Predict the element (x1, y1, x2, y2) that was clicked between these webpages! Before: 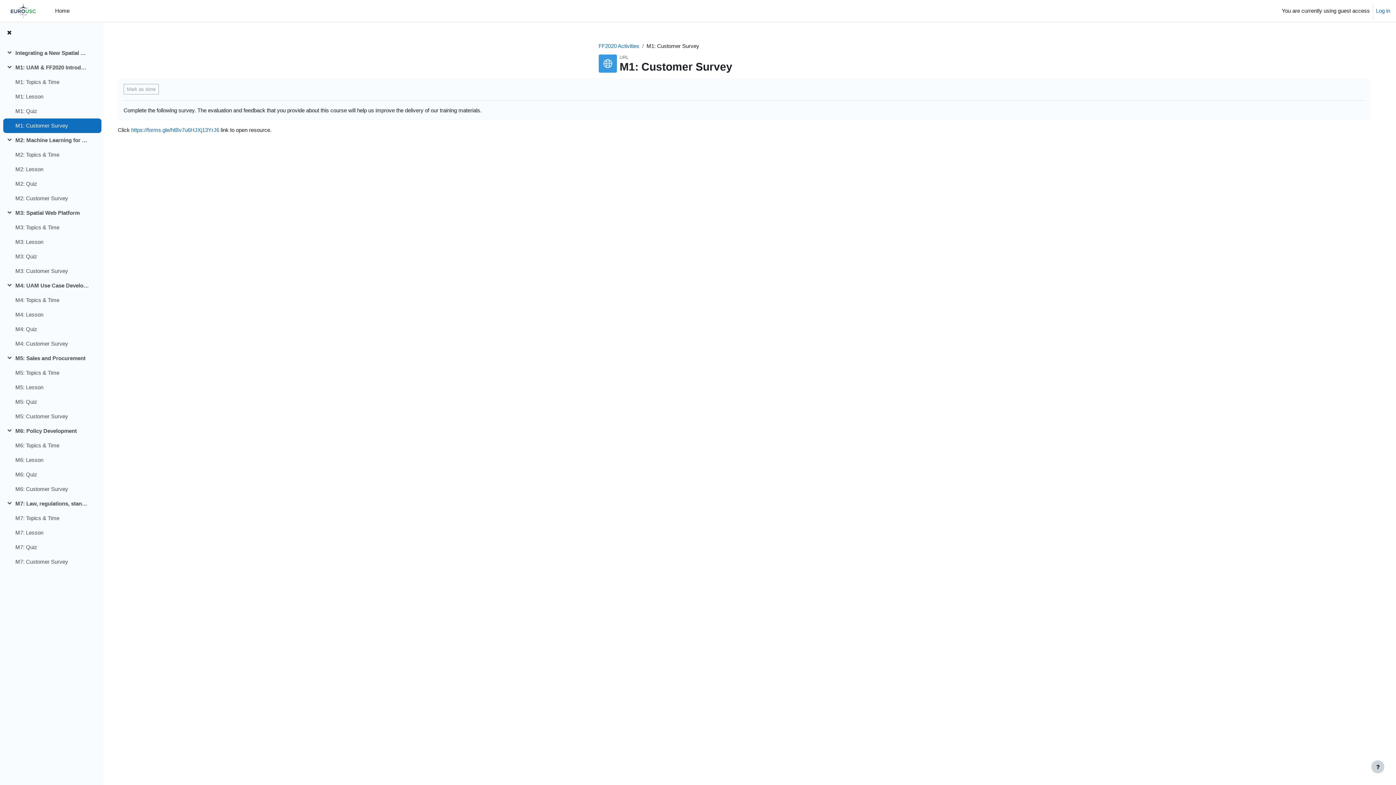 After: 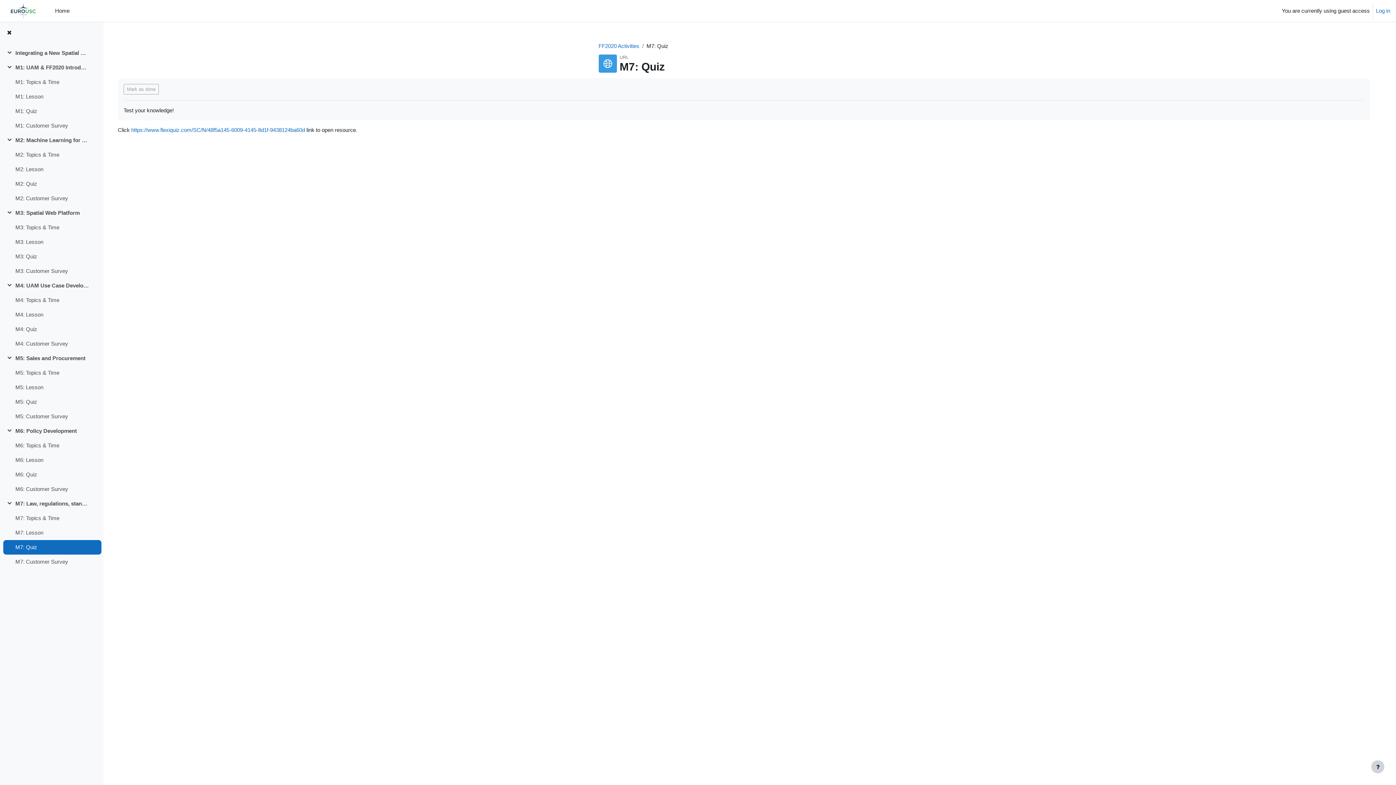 Action: bbox: (15, 543, 37, 551) label: M7: Quiz